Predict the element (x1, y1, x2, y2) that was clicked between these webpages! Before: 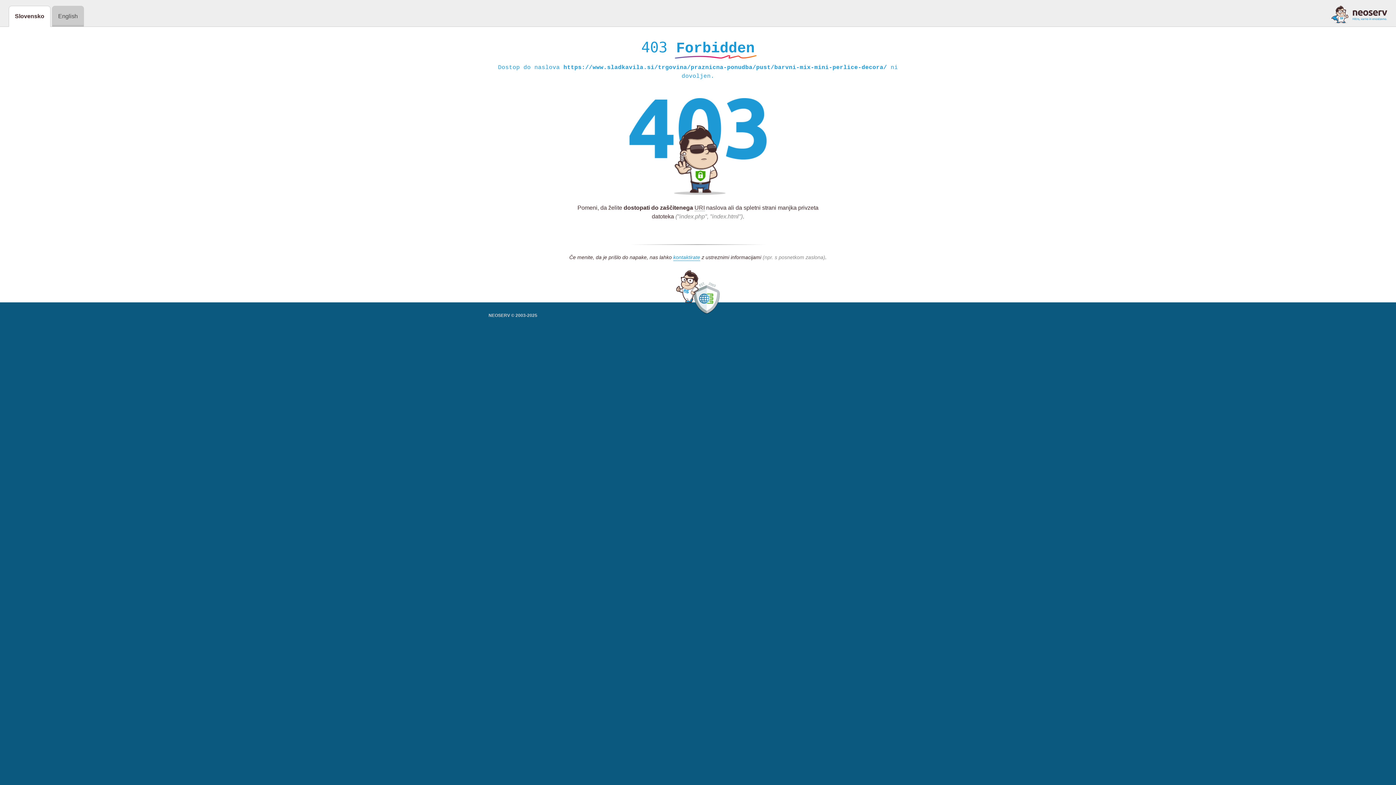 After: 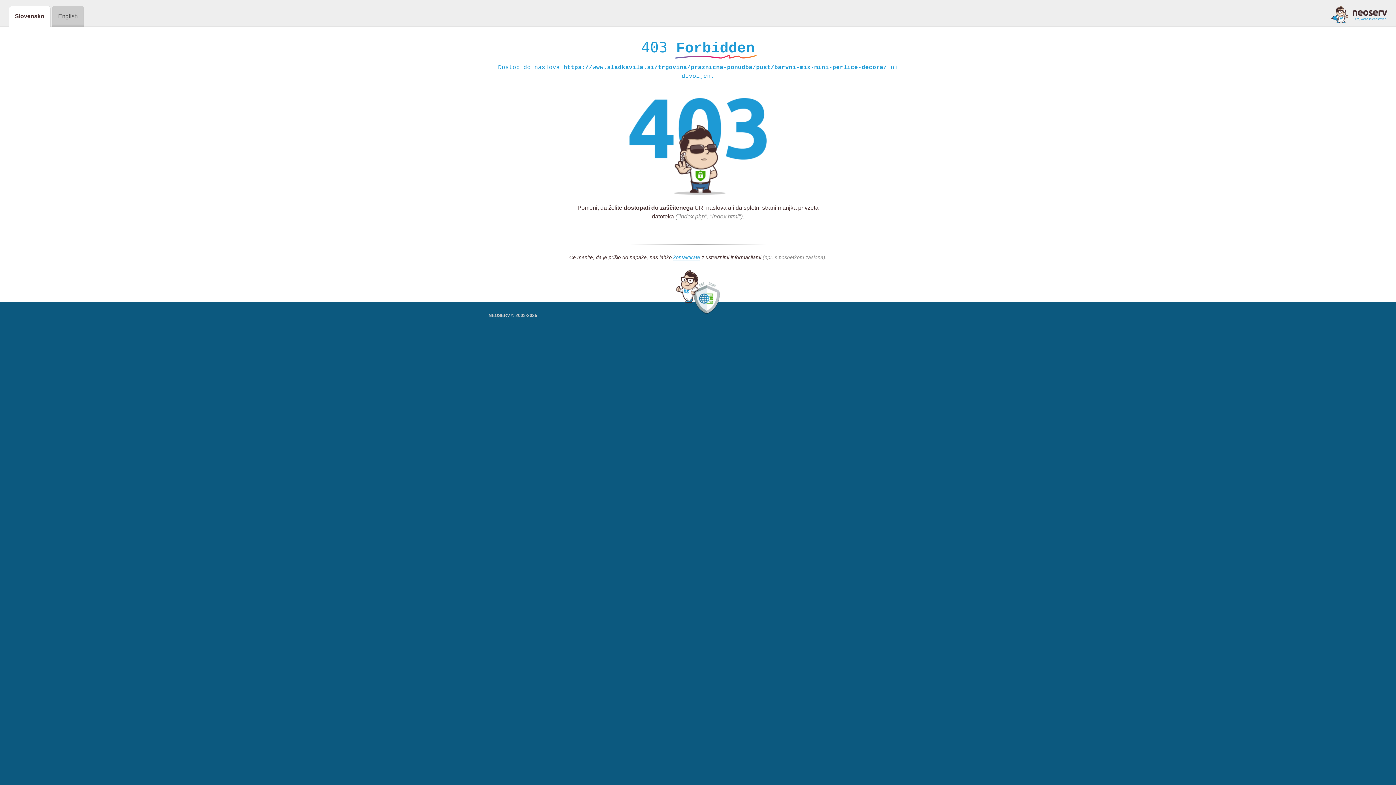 Action: bbox: (1331, 5, 1387, 23)